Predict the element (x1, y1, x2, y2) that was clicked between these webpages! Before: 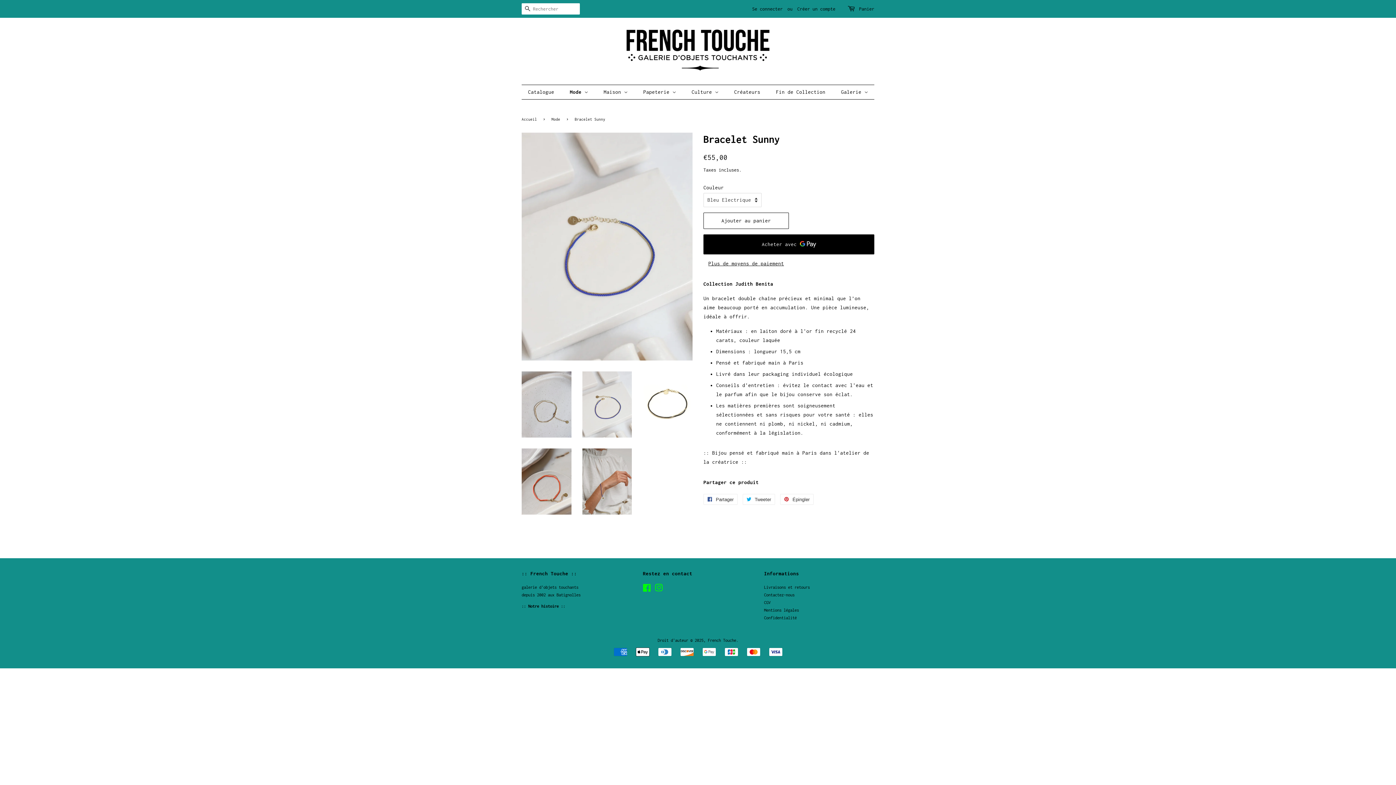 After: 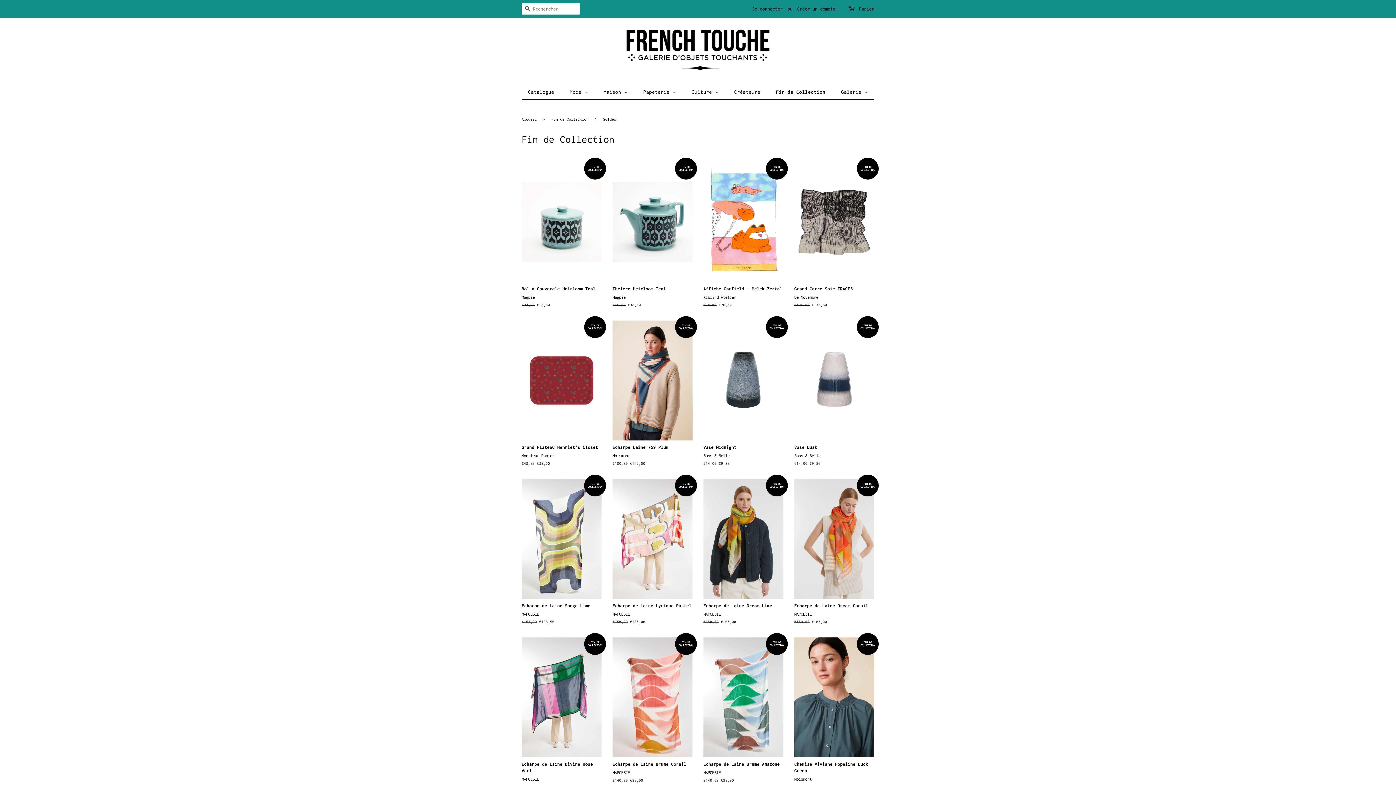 Action: label: Fin de Collection bbox: (770, 85, 832, 99)